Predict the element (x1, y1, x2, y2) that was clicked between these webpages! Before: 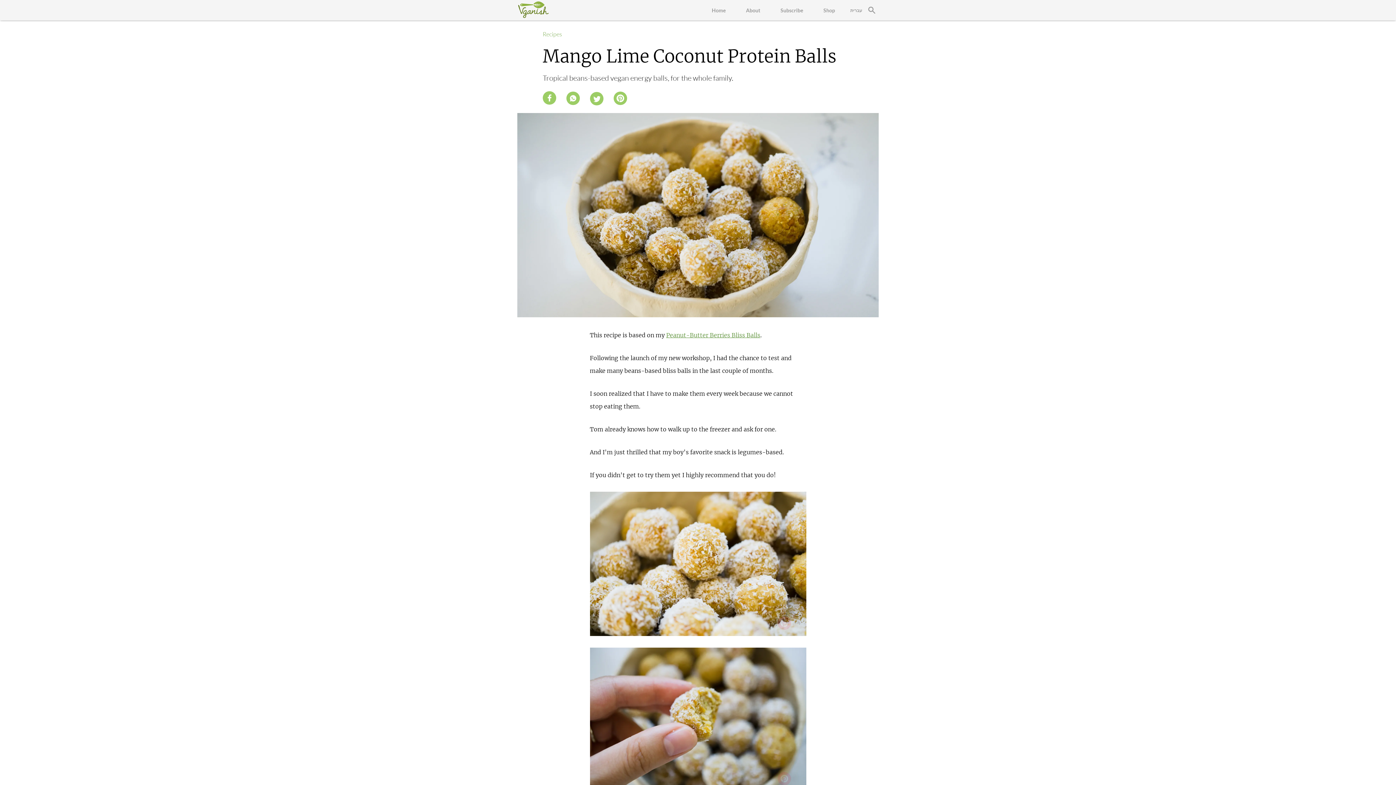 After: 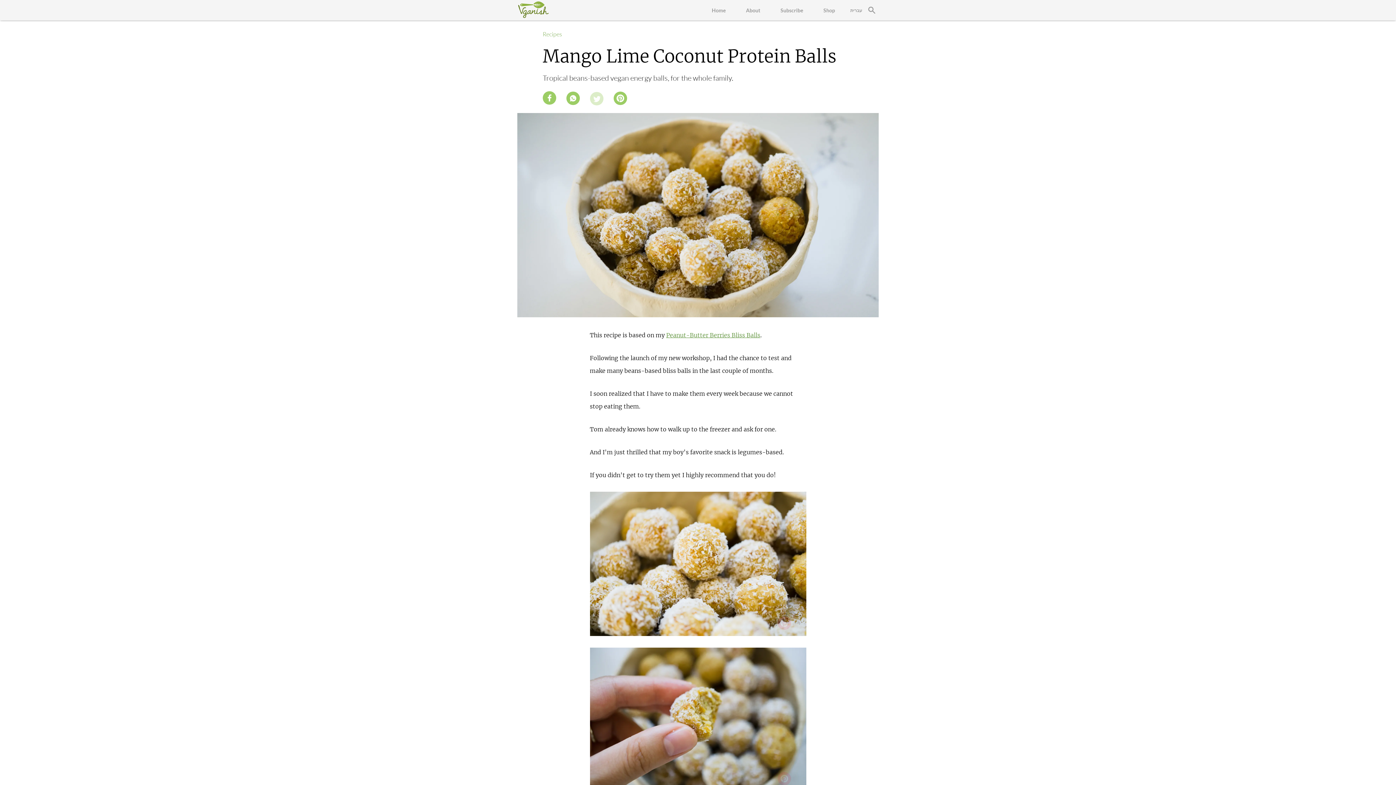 Action: label: Share on Twitter bbox: (590, 92, 603, 105)